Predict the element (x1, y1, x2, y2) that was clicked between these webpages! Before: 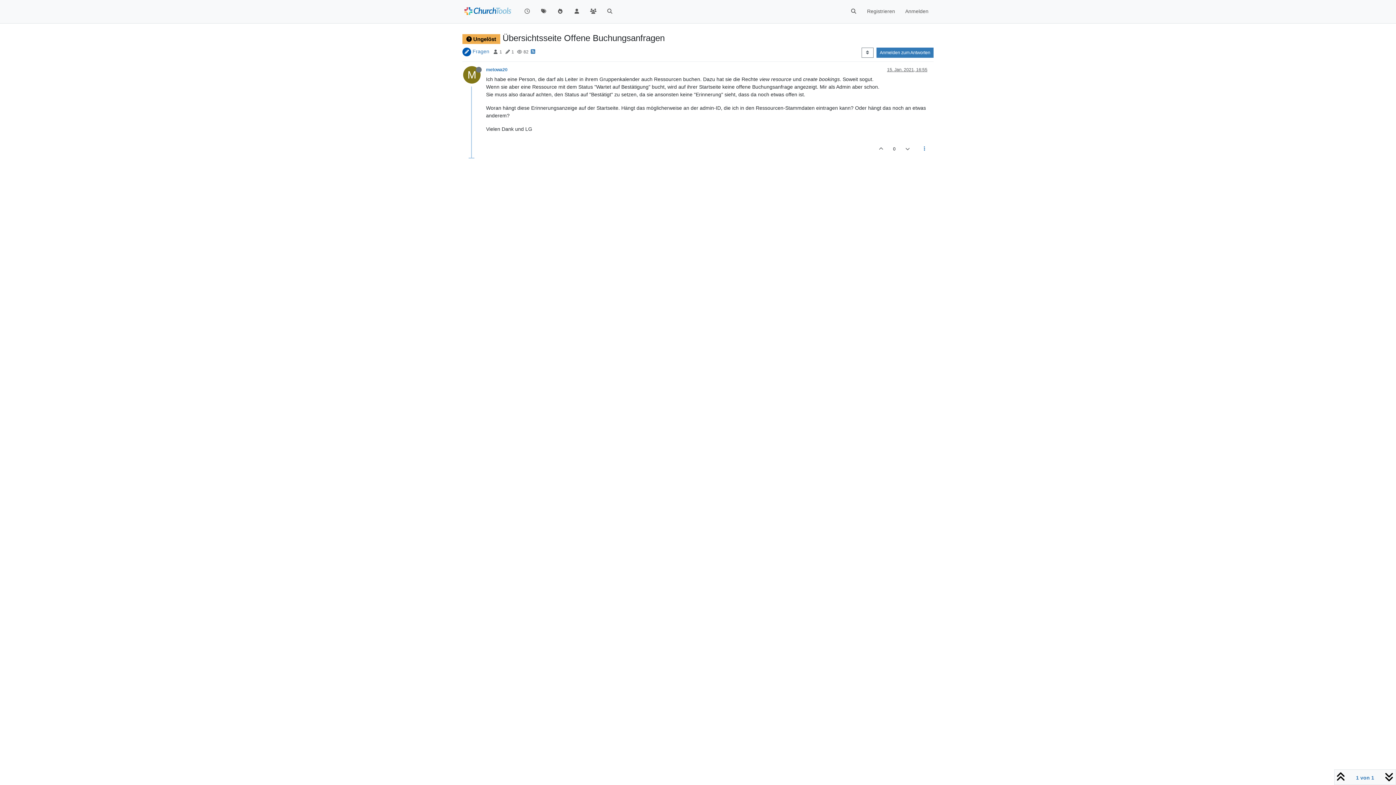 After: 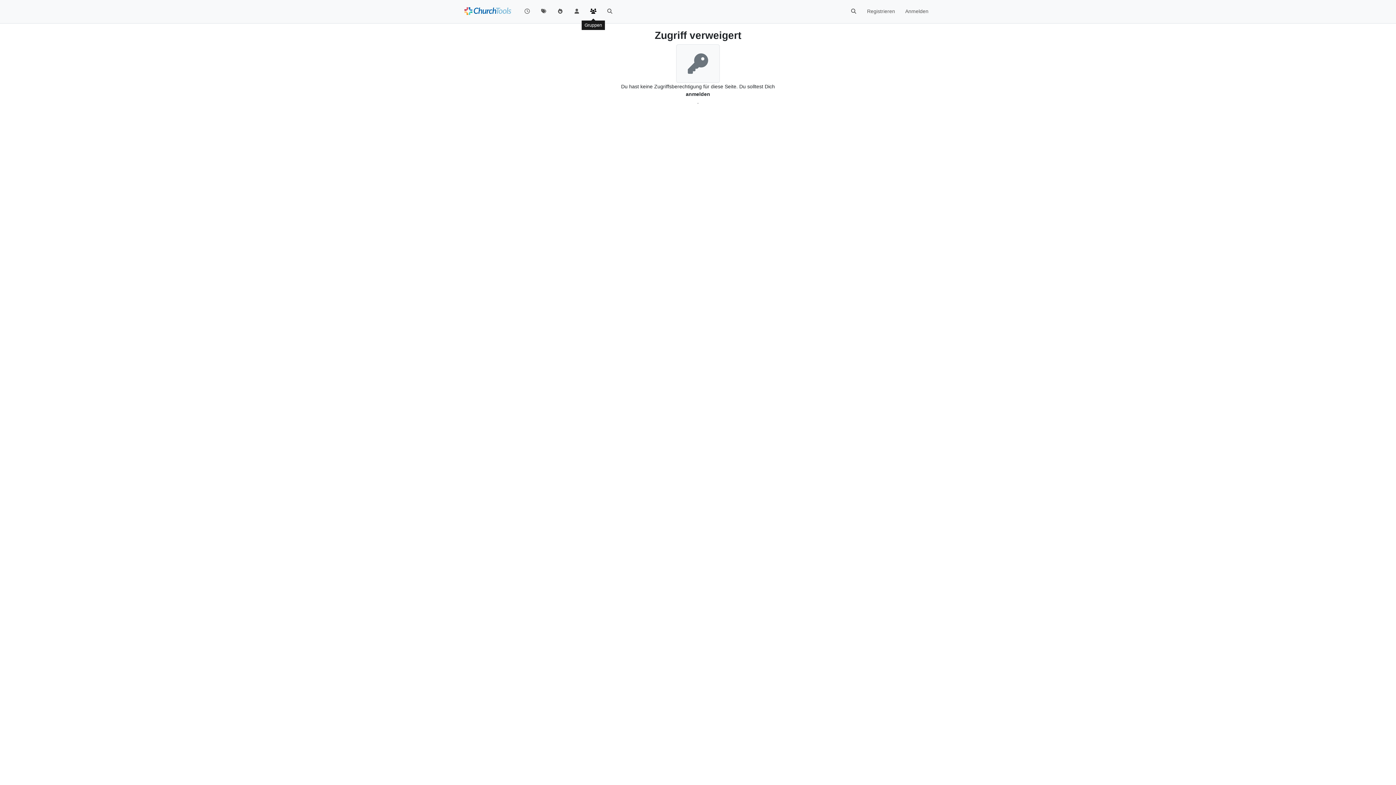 Action: bbox: (585, 4, 601, 18)